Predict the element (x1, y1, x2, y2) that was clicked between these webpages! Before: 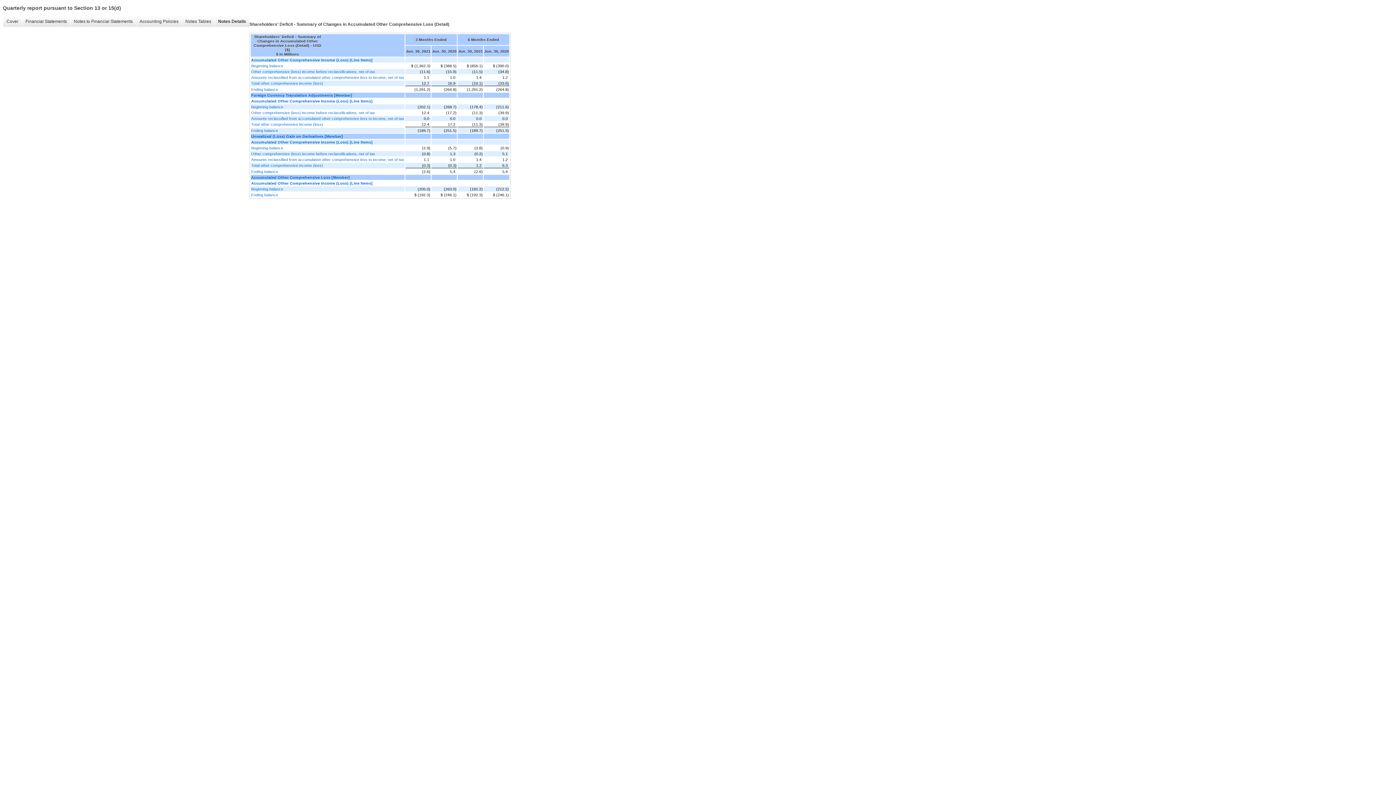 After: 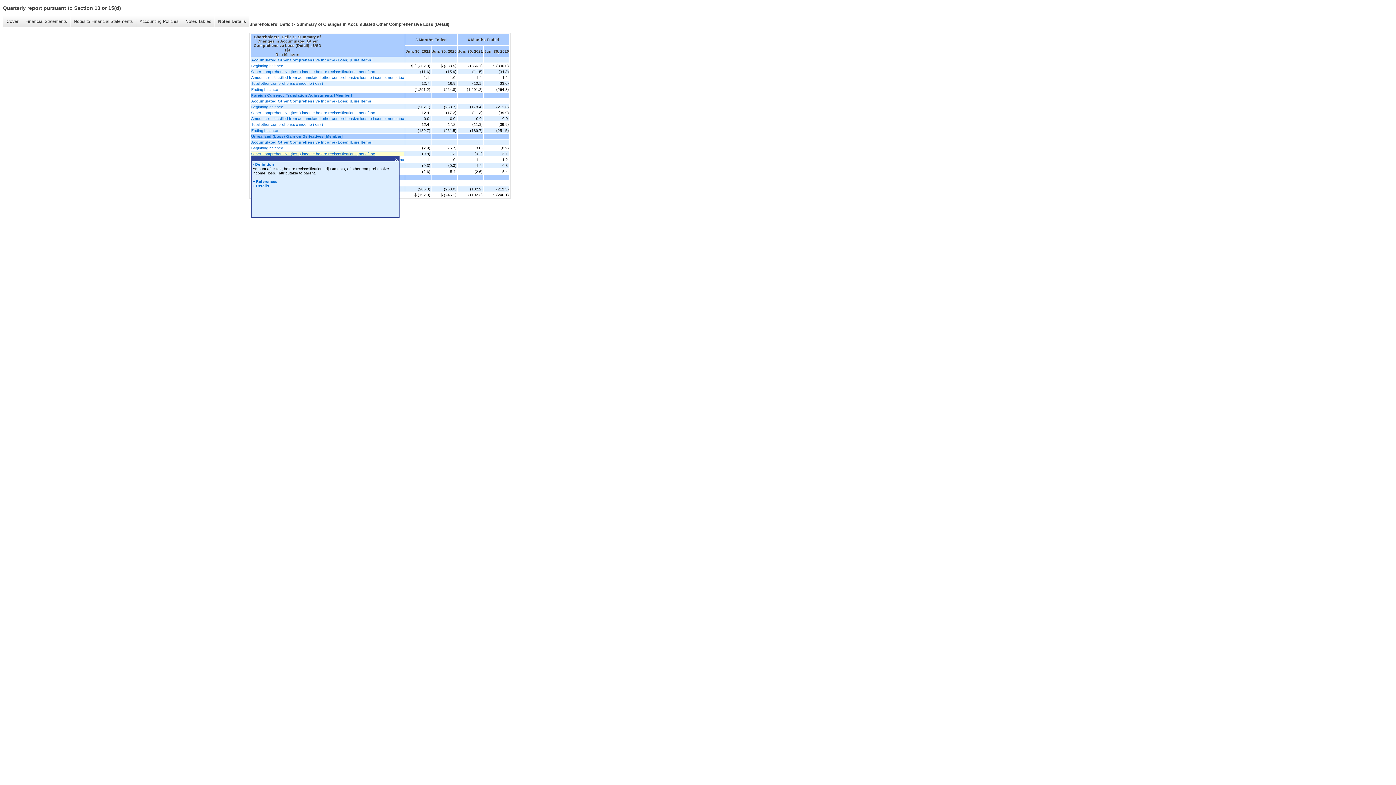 Action: bbox: (251, 151, 404, 155) label: Other comprehensive (loss) income before reclassifications, net of tax